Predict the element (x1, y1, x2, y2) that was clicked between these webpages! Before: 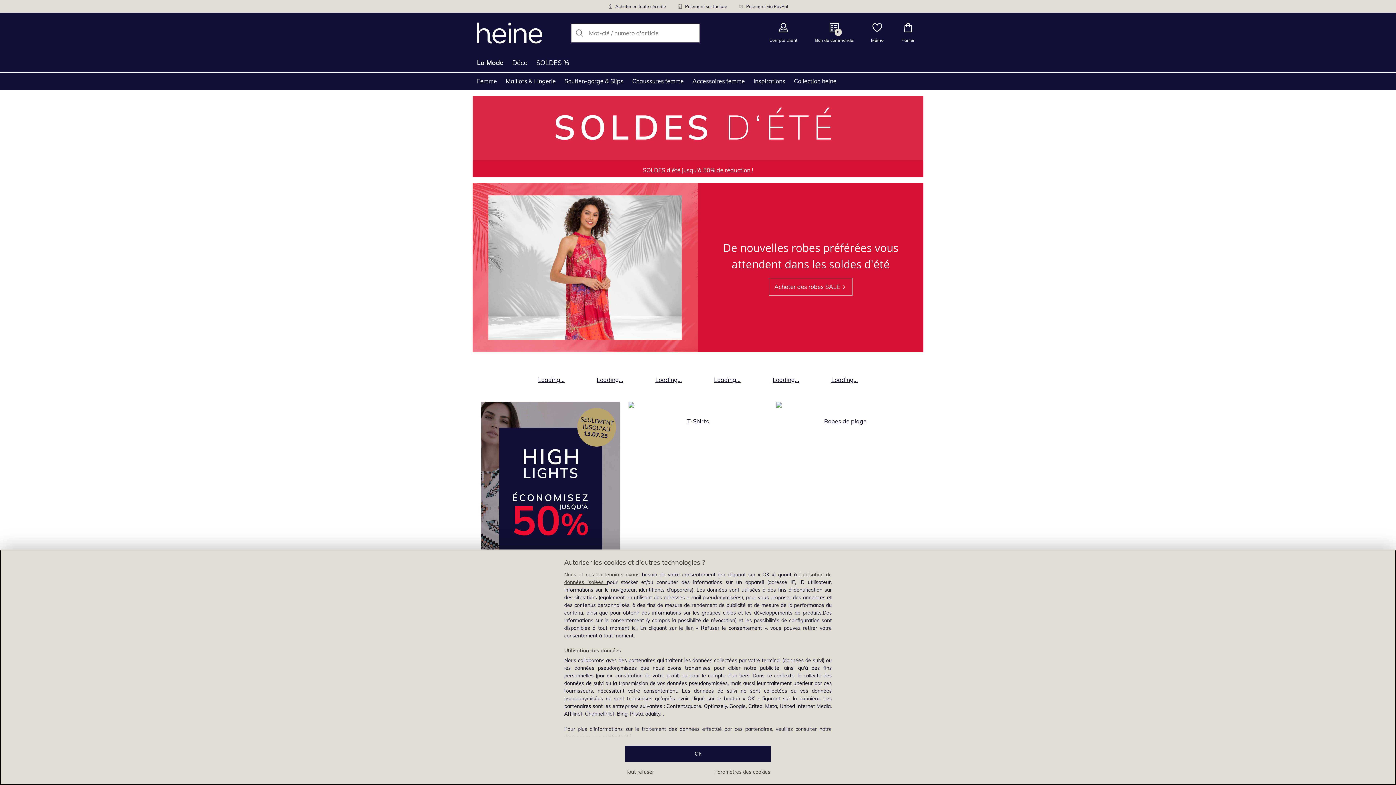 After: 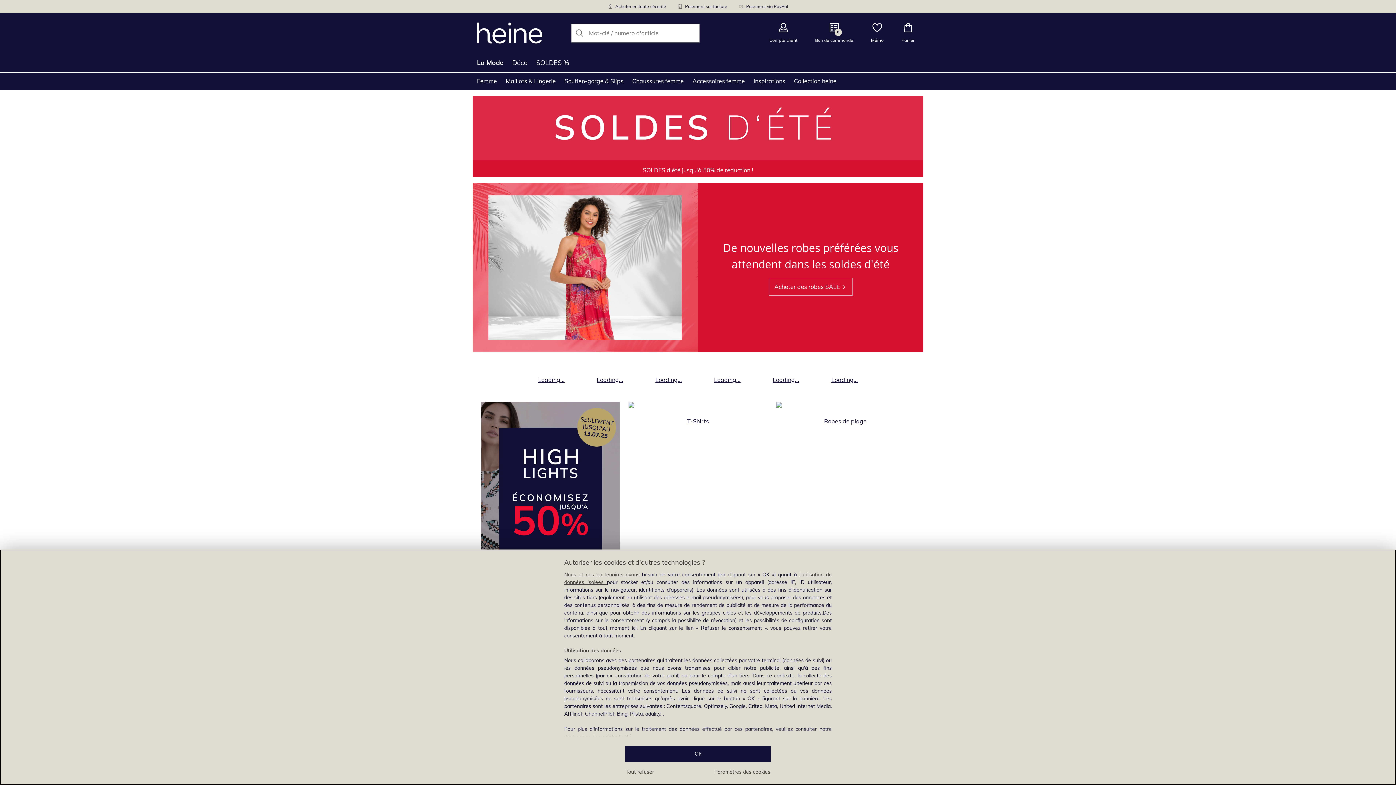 Action: label: Ouvrir la catégorie de produits Loading... bbox: (643, 369, 693, 384)